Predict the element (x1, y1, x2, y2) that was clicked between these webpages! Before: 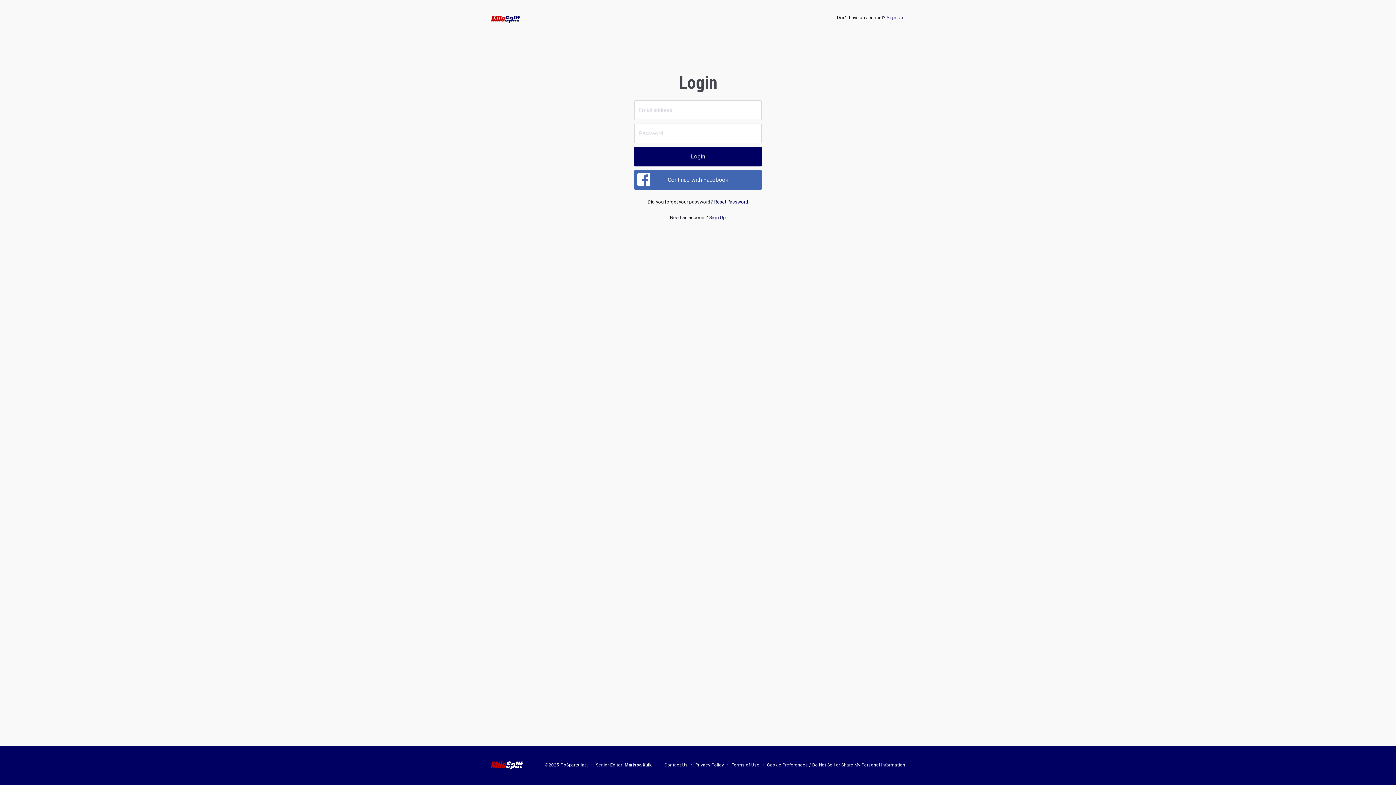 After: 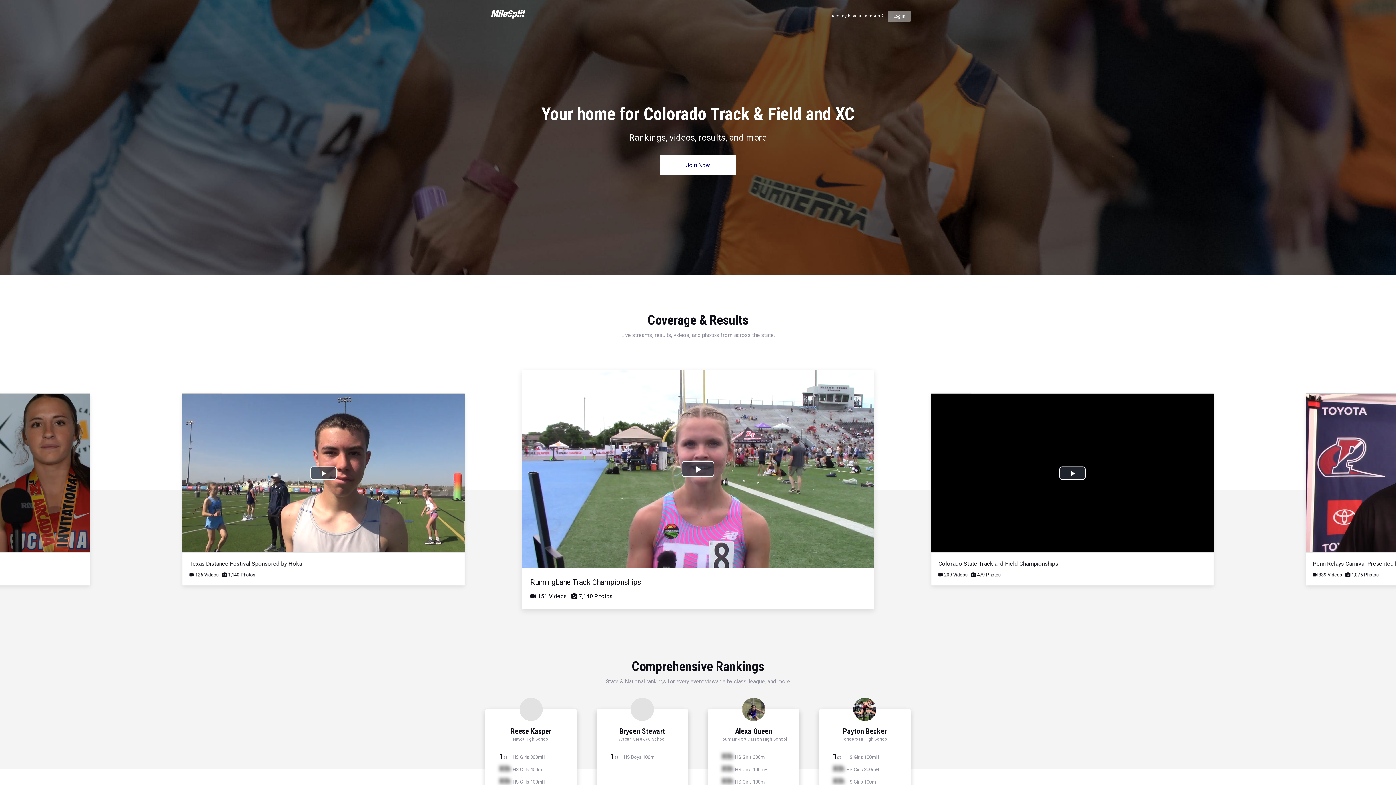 Action: label: Sign Up bbox: (709, 214, 726, 220)